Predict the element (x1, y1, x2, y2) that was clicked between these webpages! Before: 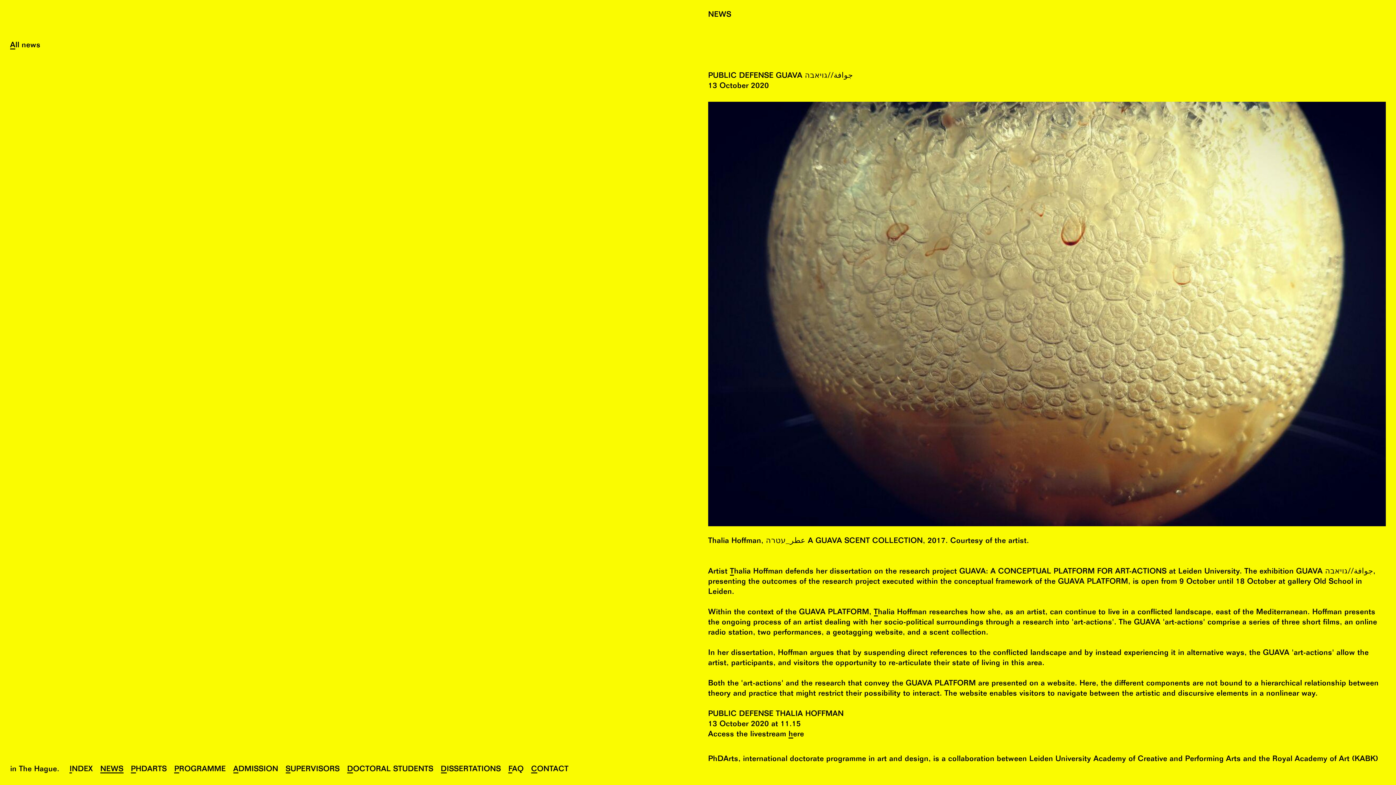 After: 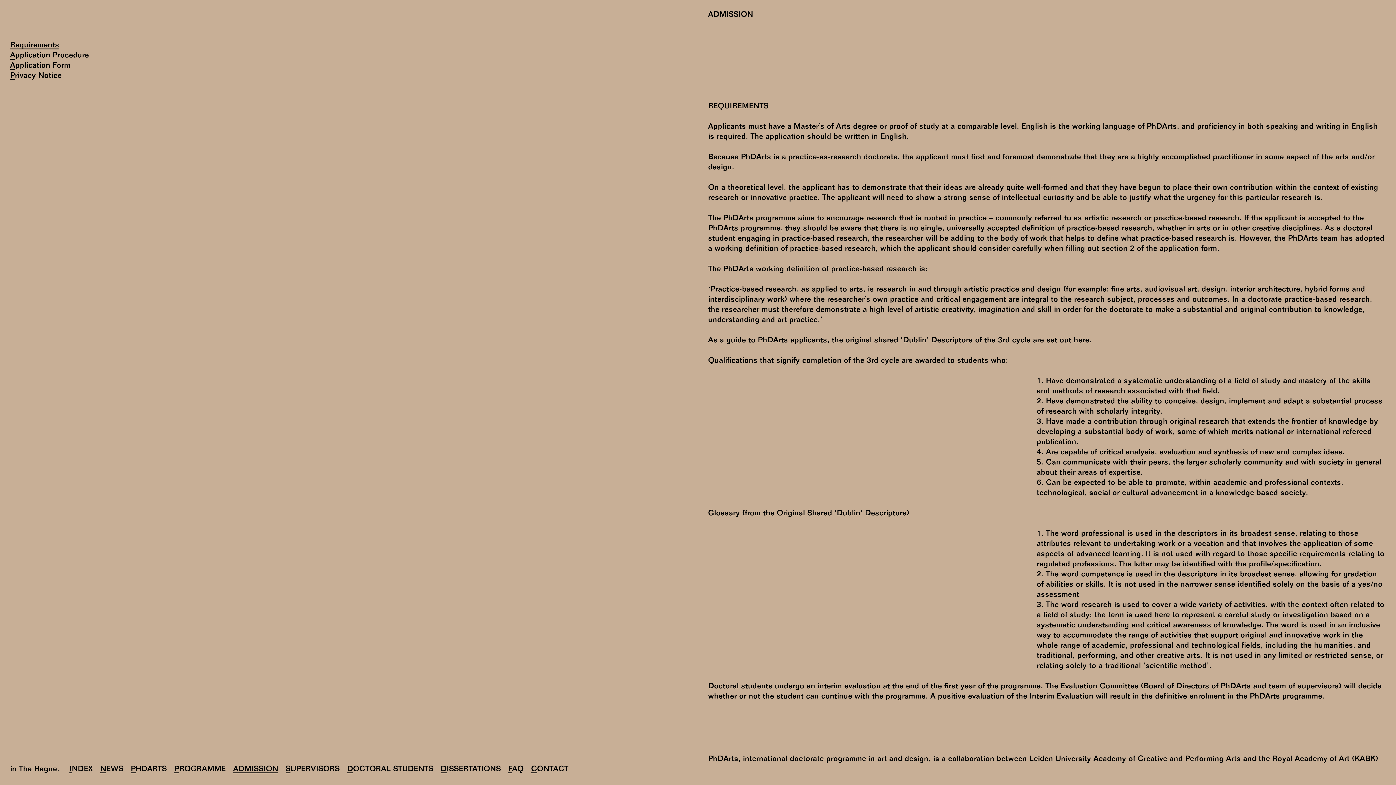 Action: bbox: (233, 765, 278, 775) label: ADMISSION